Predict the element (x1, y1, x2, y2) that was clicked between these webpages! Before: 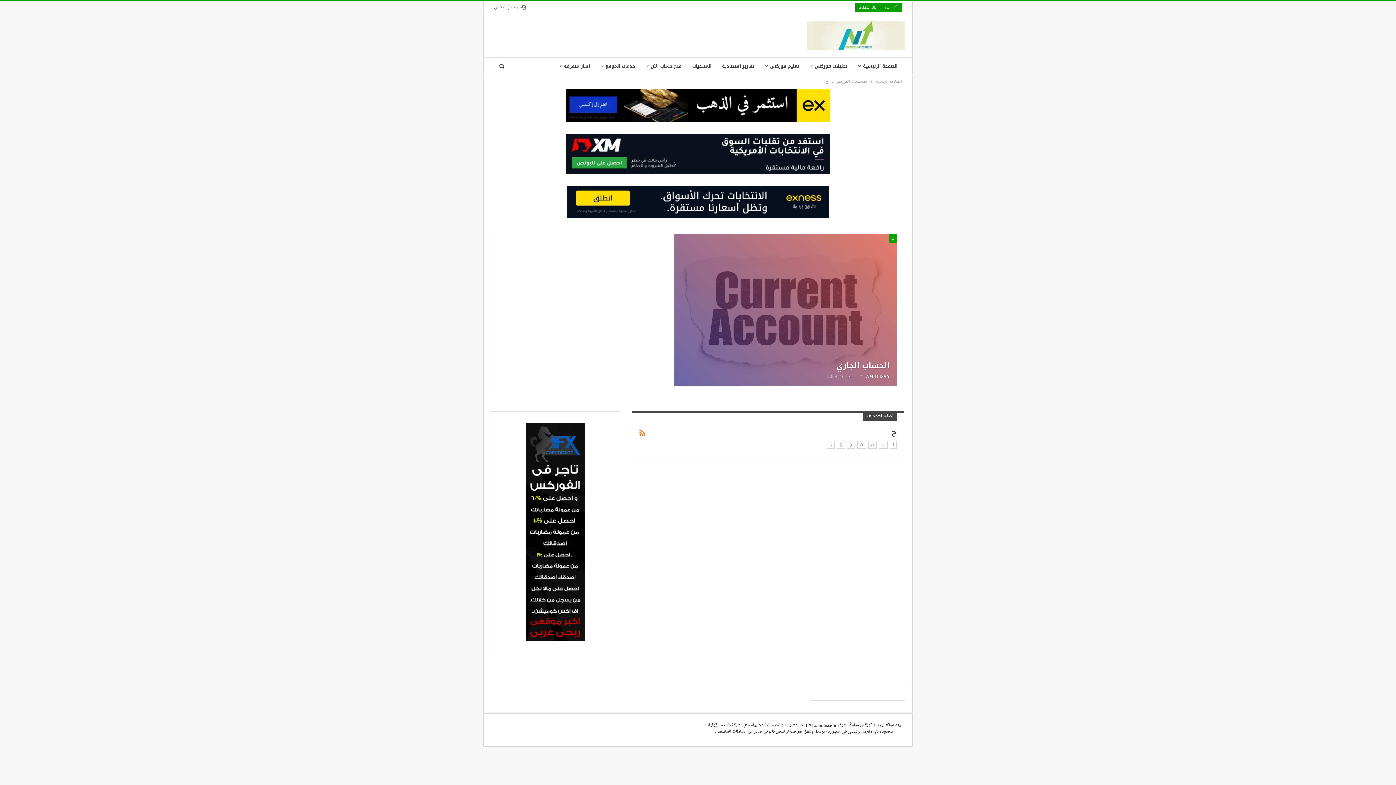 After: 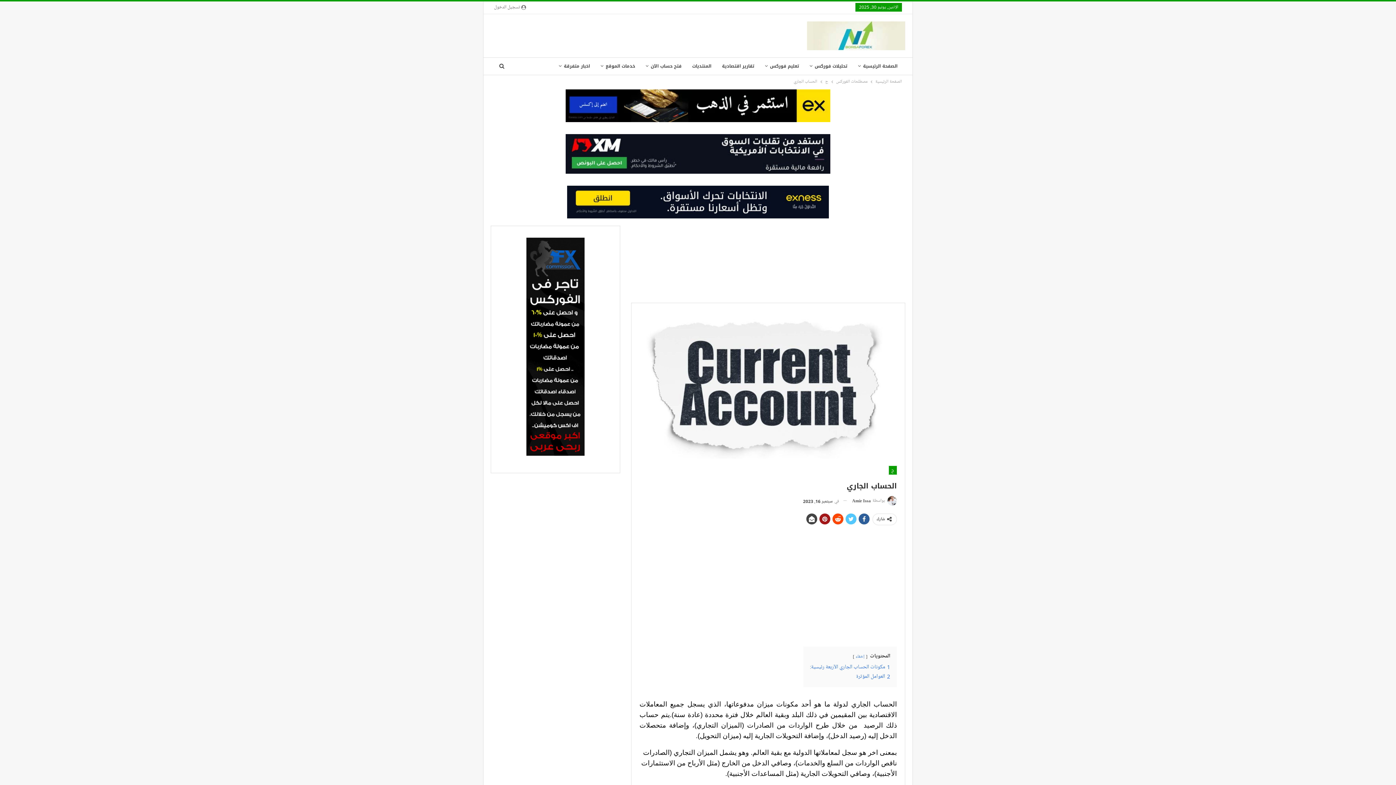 Action: bbox: (673, 233, 897, 386)